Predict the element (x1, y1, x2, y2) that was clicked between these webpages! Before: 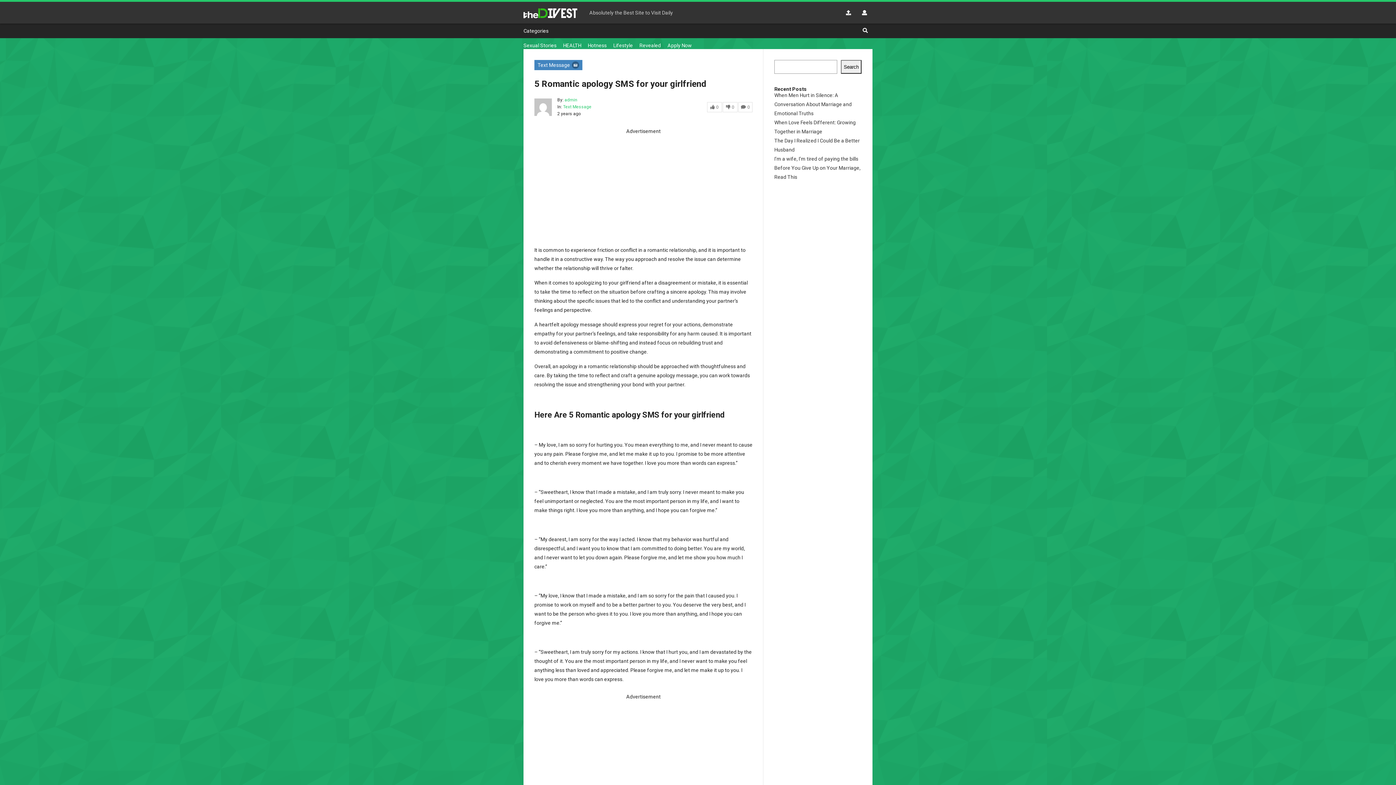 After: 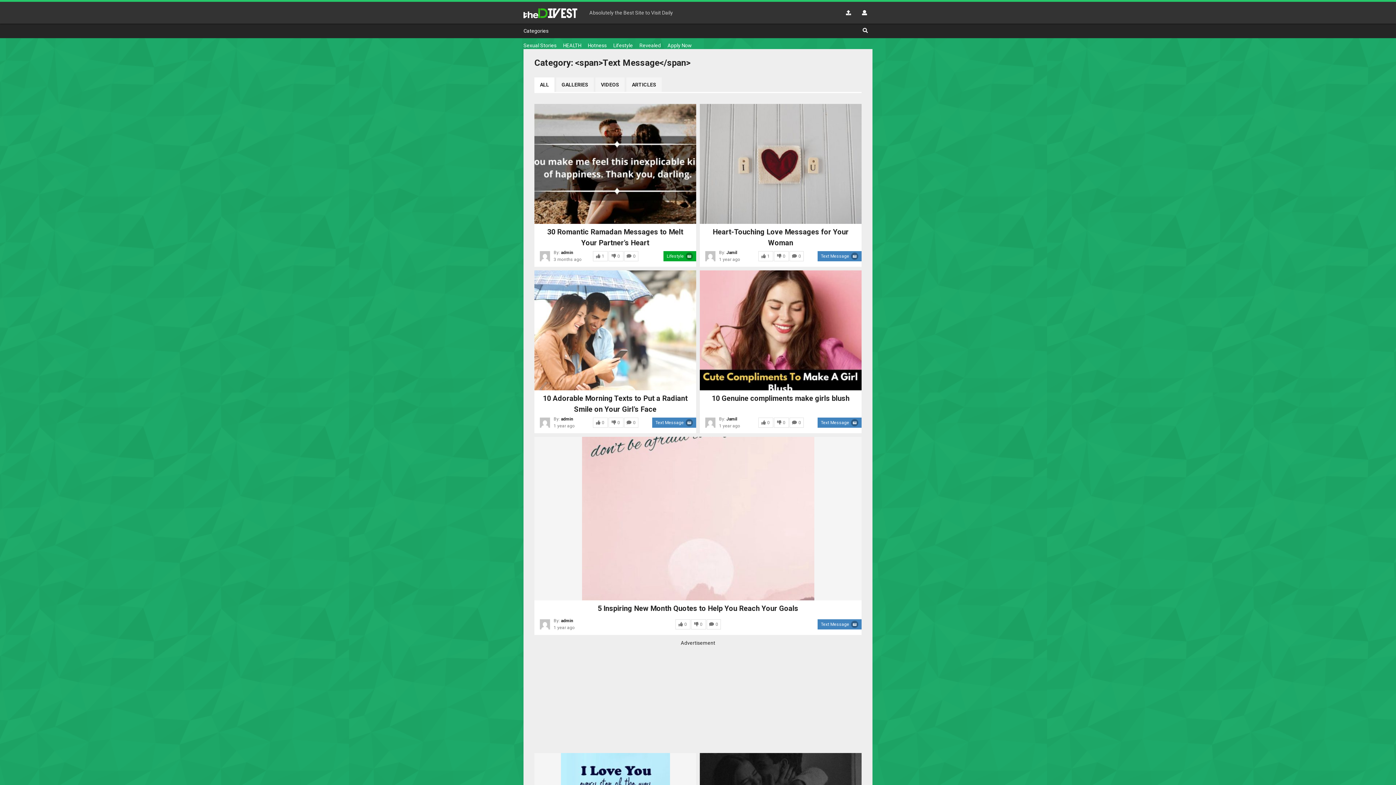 Action: bbox: (563, 104, 591, 109) label: Text Message